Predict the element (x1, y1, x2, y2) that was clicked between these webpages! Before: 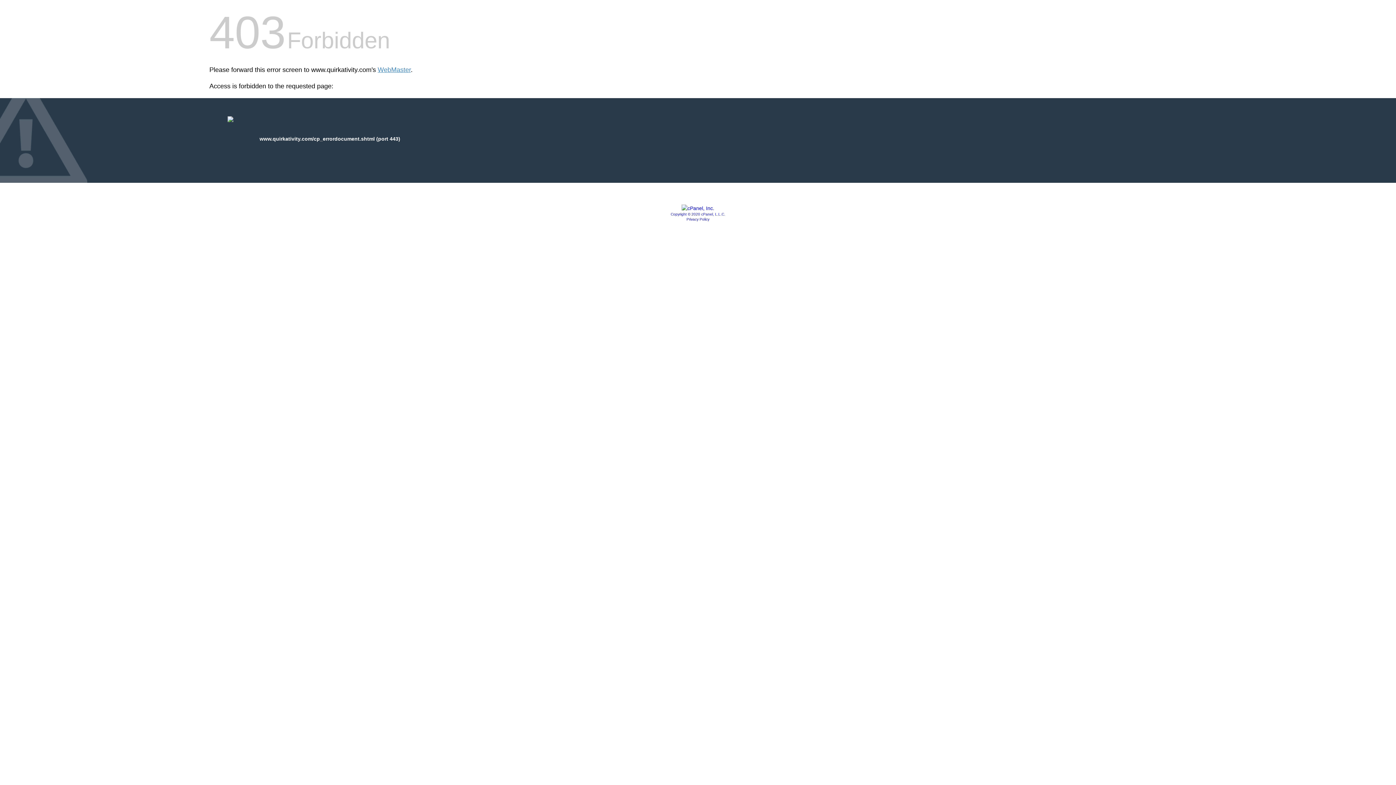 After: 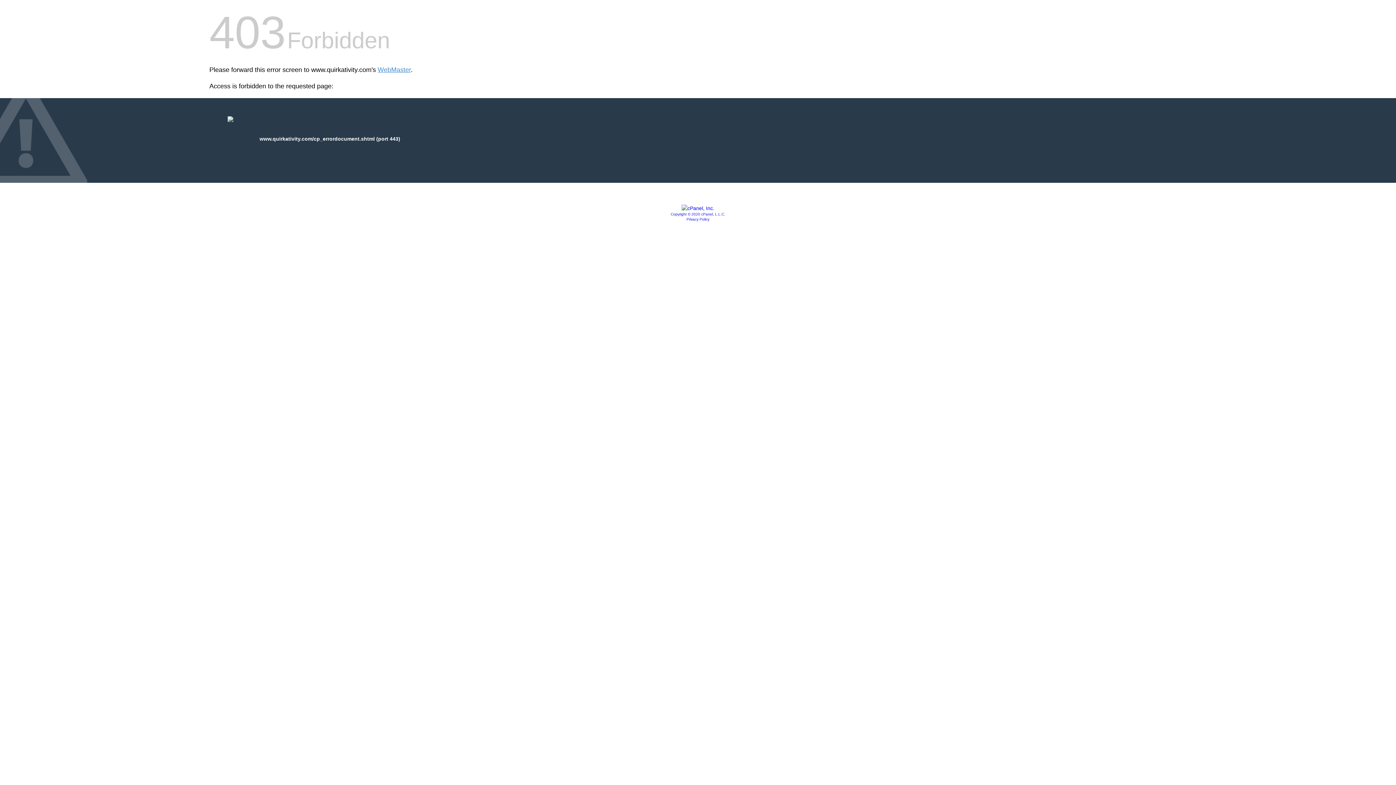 Action: label: Privacy Policy bbox: (686, 217, 709, 221)